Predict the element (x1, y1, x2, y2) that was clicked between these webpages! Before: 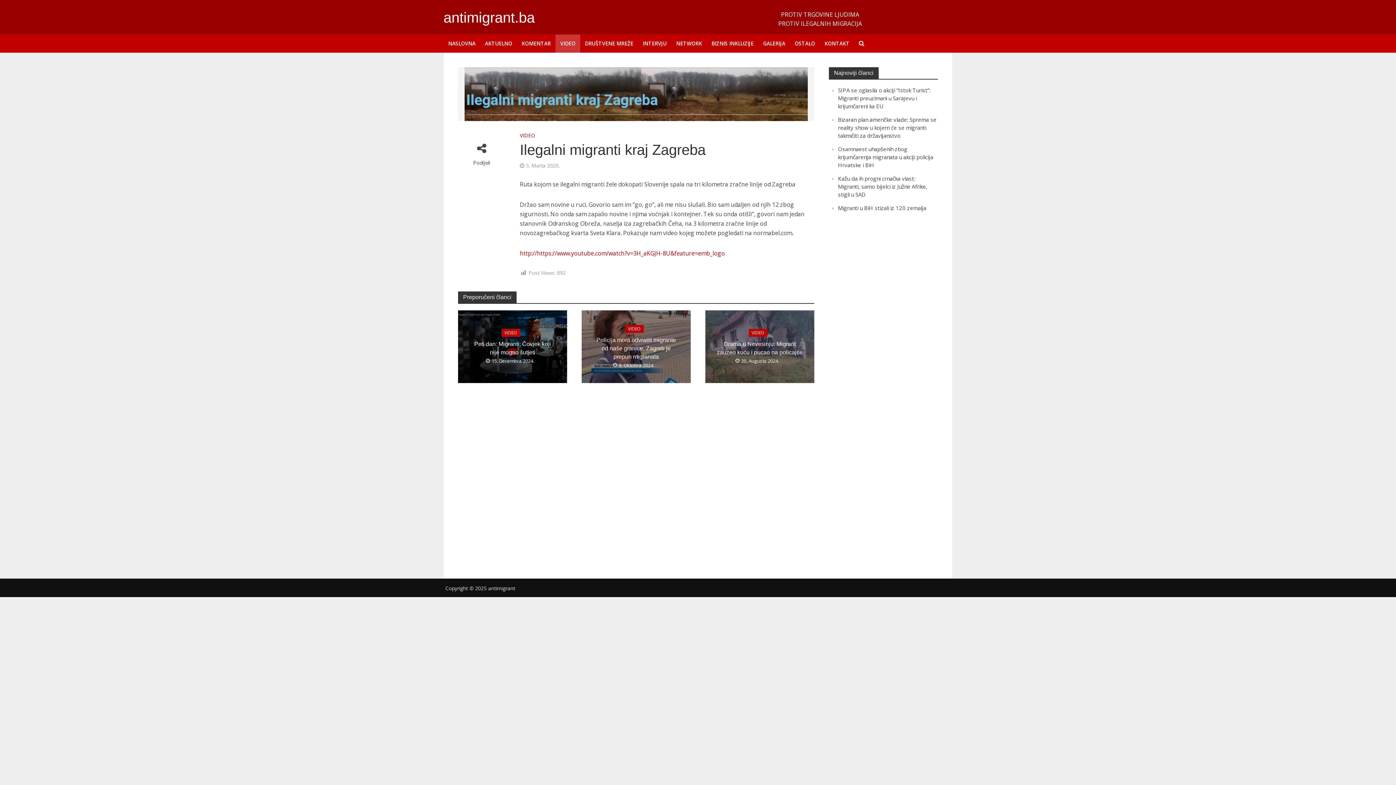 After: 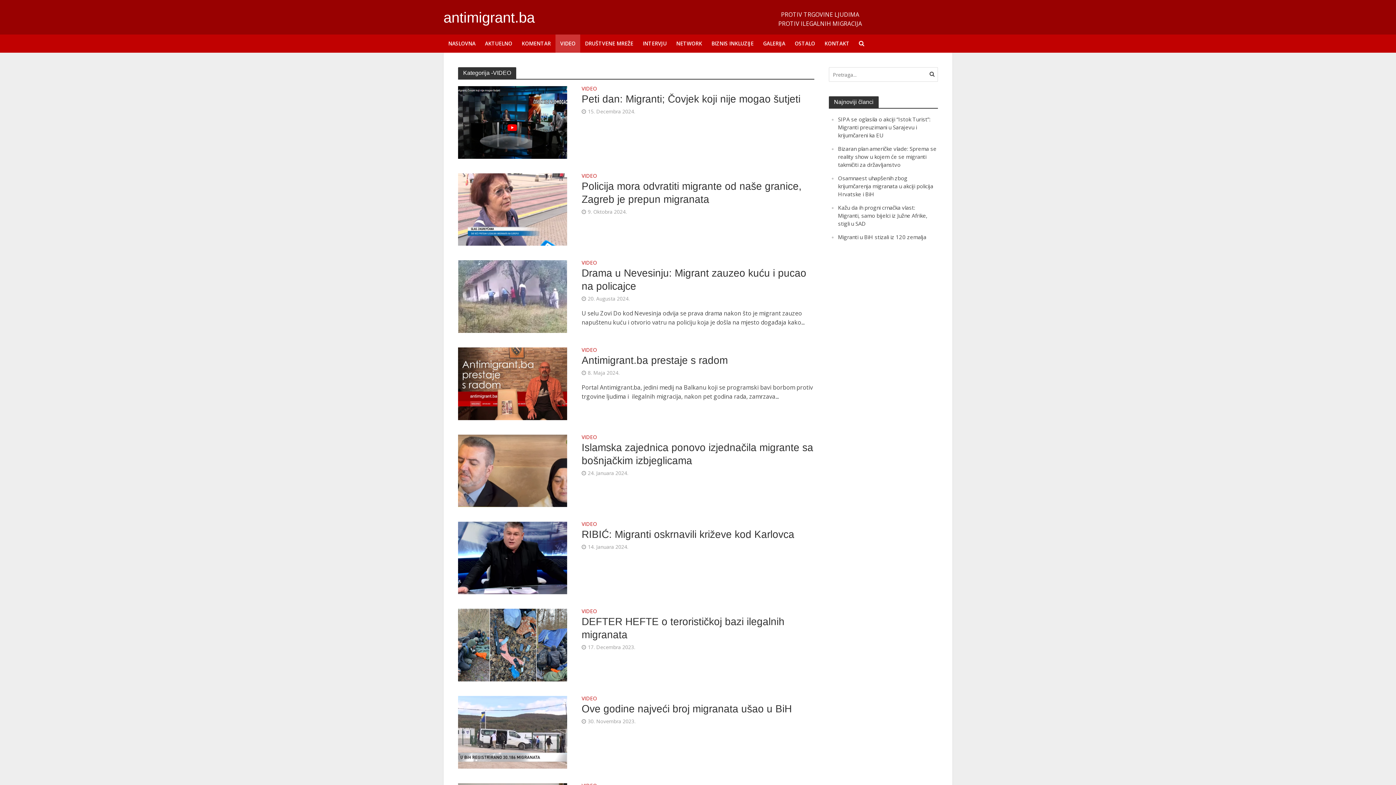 Action: bbox: (625, 324, 643, 332) label: VIDEO